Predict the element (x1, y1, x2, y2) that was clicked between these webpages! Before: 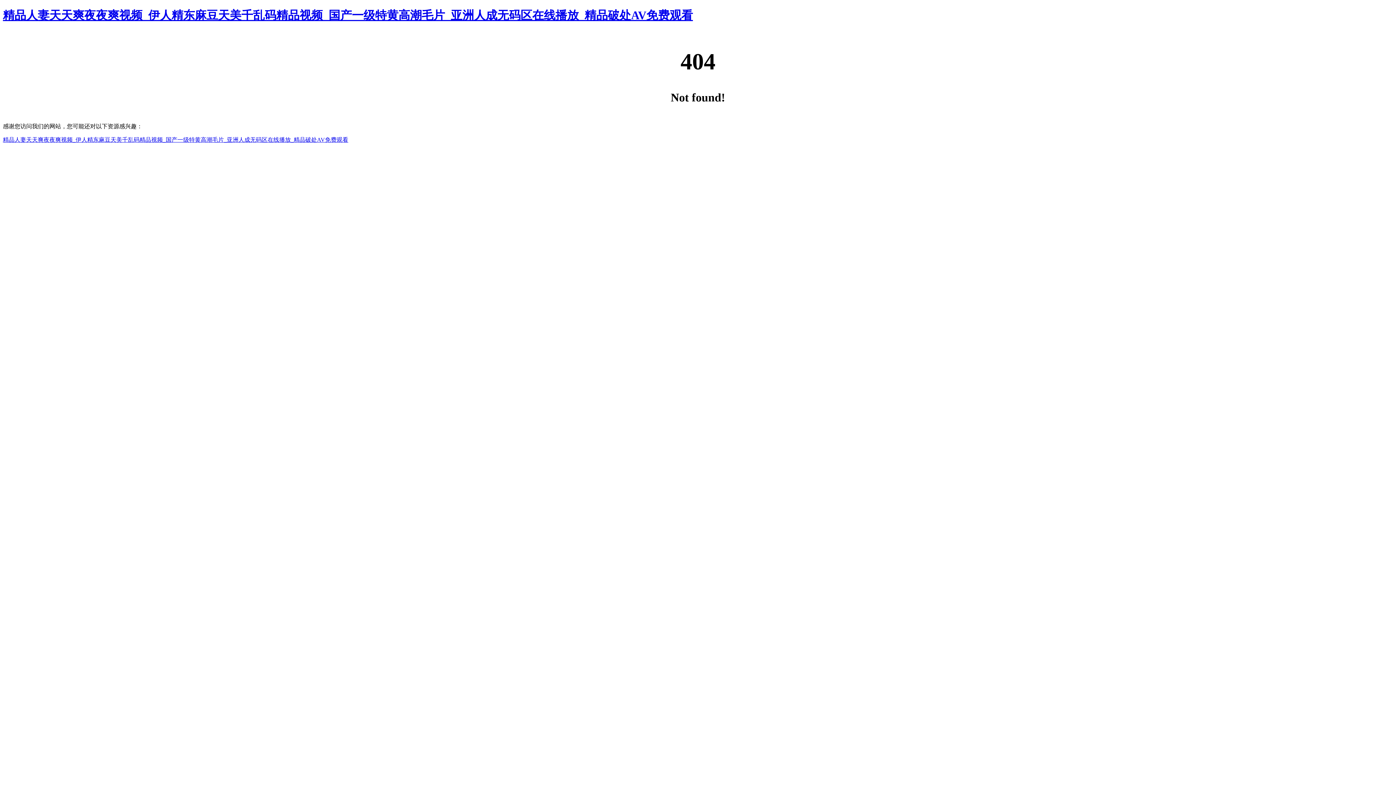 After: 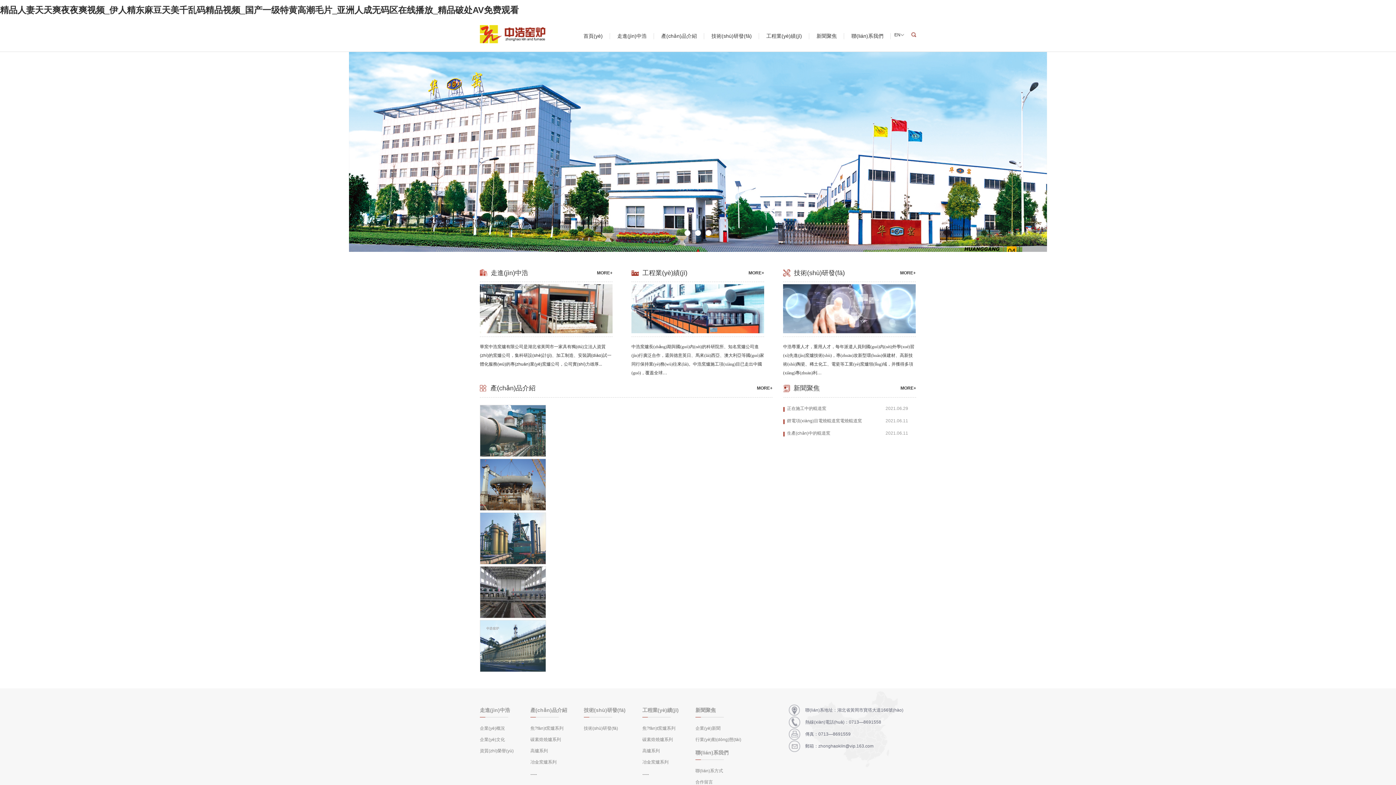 Action: bbox: (2, 136, 348, 142) label: 精品人妻天天爽夜夜爽视频_伊人精东麻豆天美千乱码精品视频_国产一级特黄高潮毛片_亚洲人成无码区在线播放_精品破处AV免费观看